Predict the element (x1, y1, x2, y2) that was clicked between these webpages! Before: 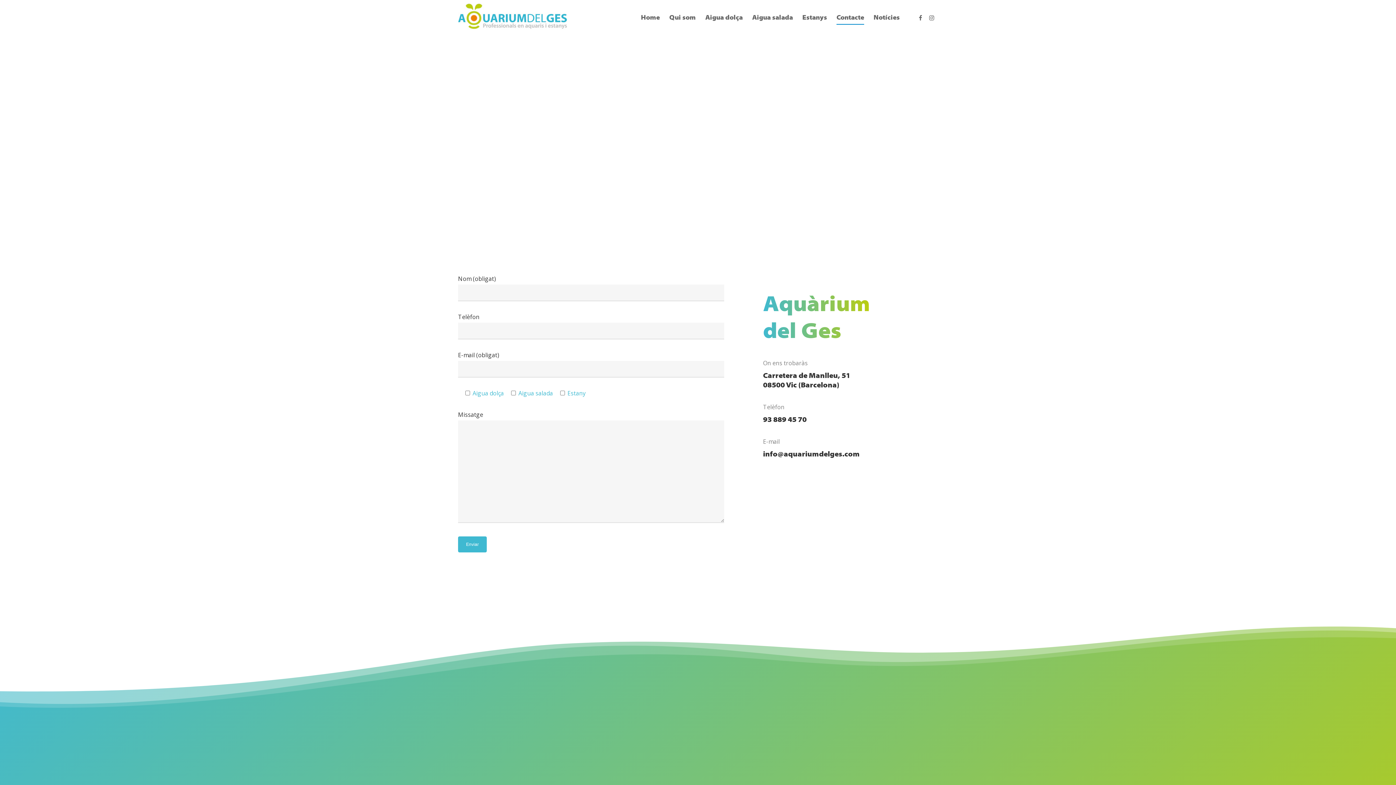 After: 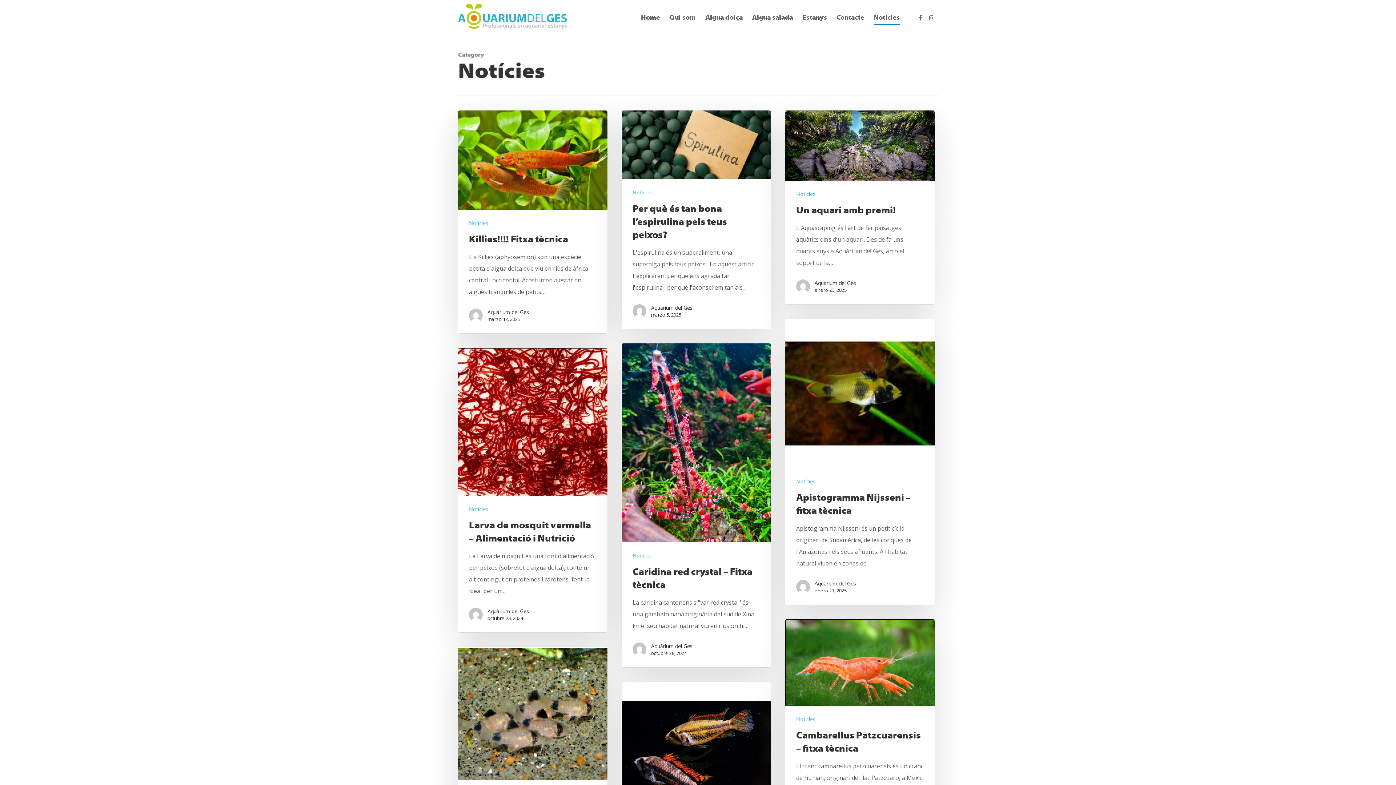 Action: label: Notícies bbox: (873, 3, 900, 36)